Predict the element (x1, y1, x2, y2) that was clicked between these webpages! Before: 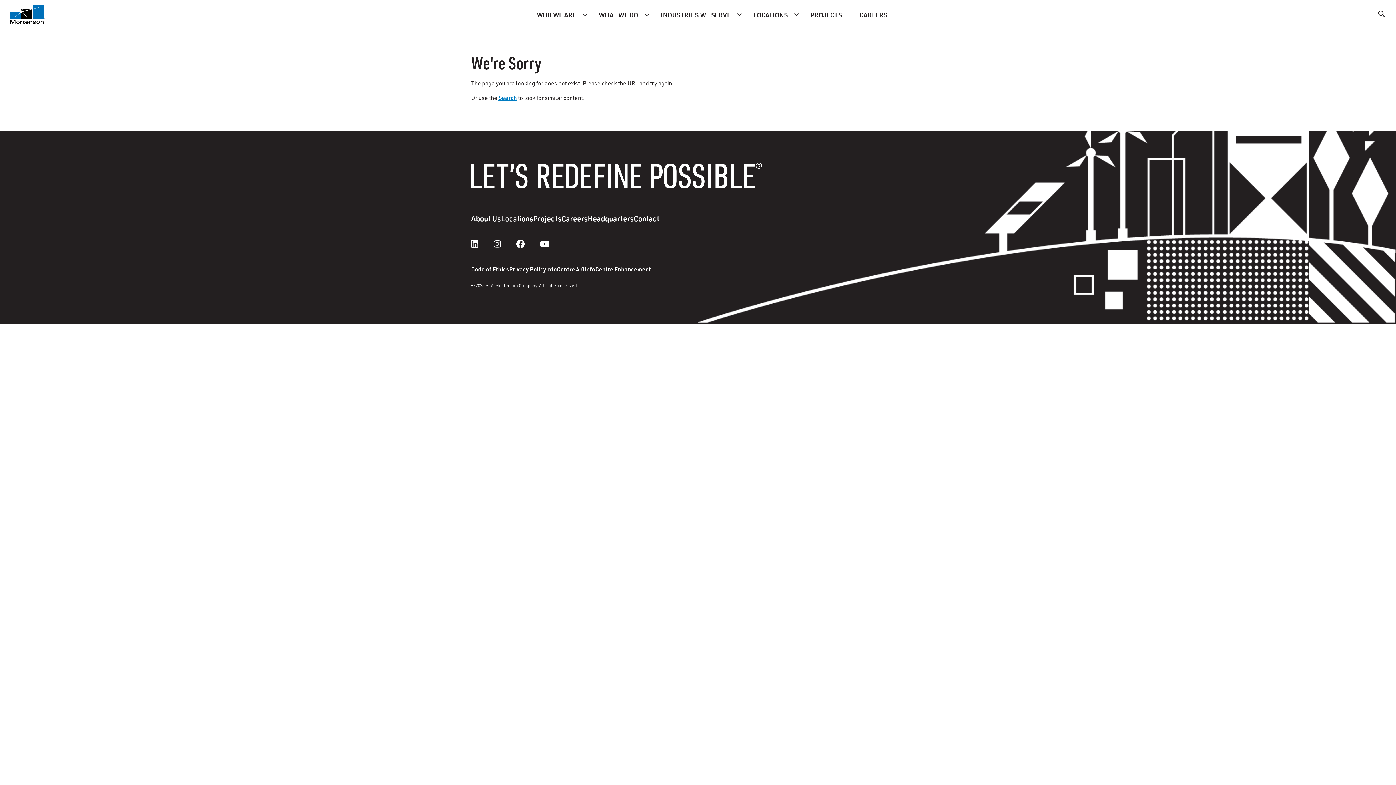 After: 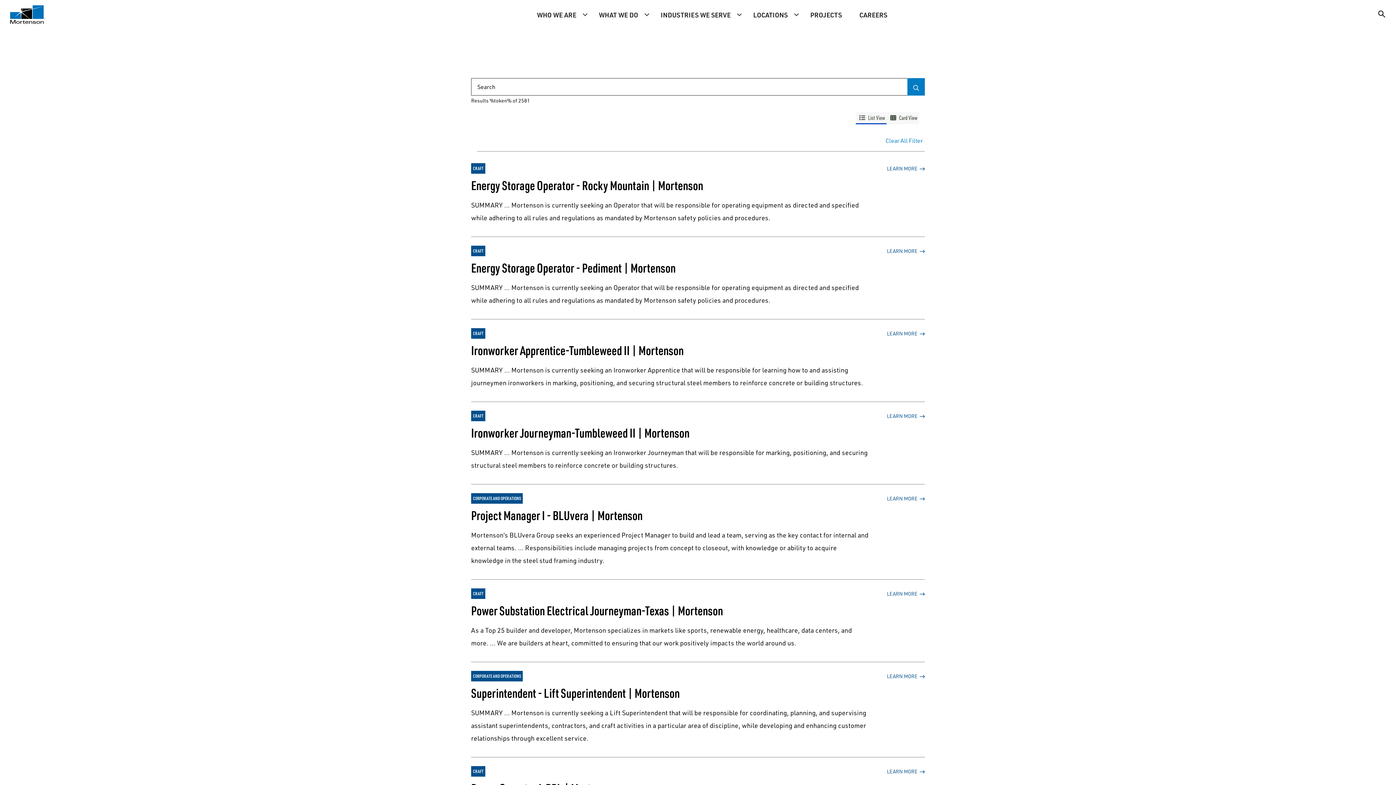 Action: bbox: (498, 93, 516, 101) label: Search